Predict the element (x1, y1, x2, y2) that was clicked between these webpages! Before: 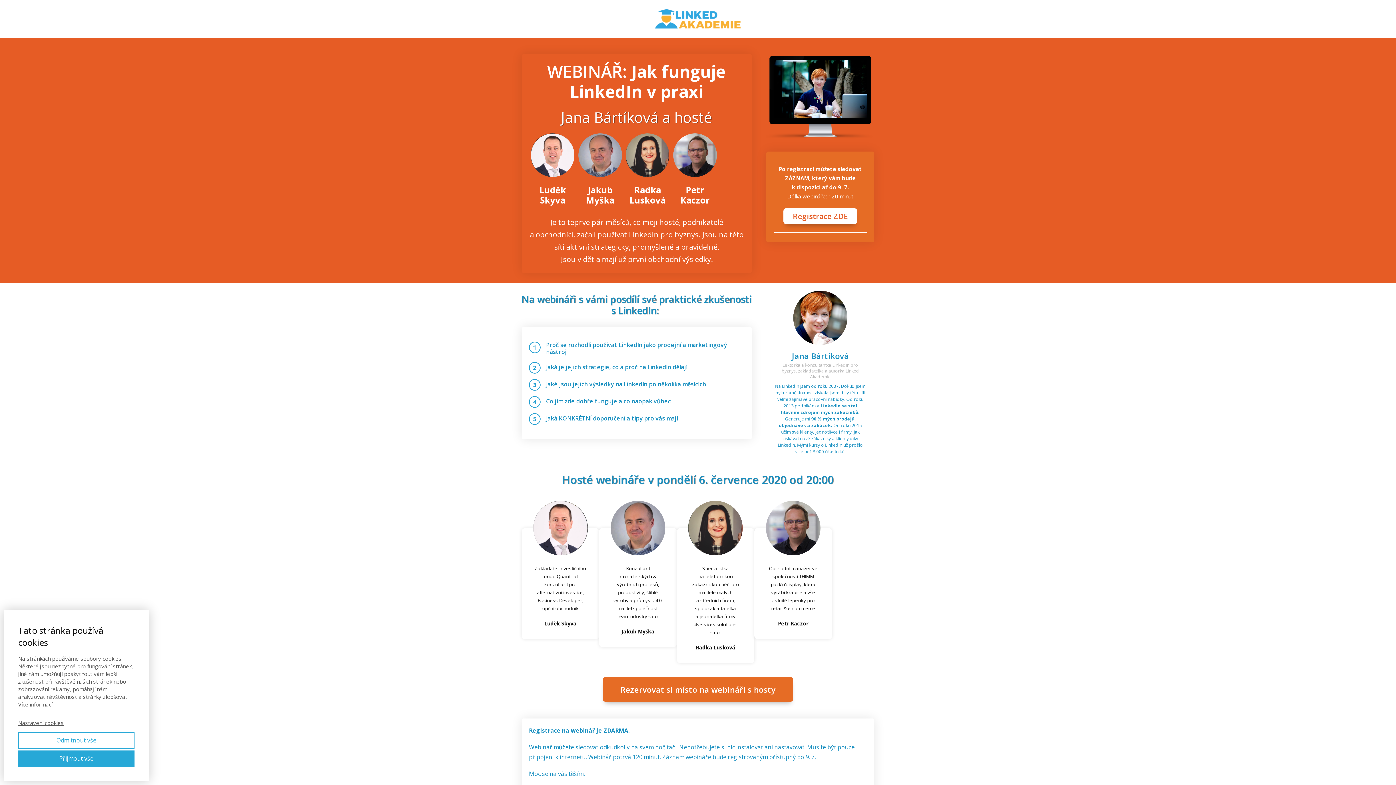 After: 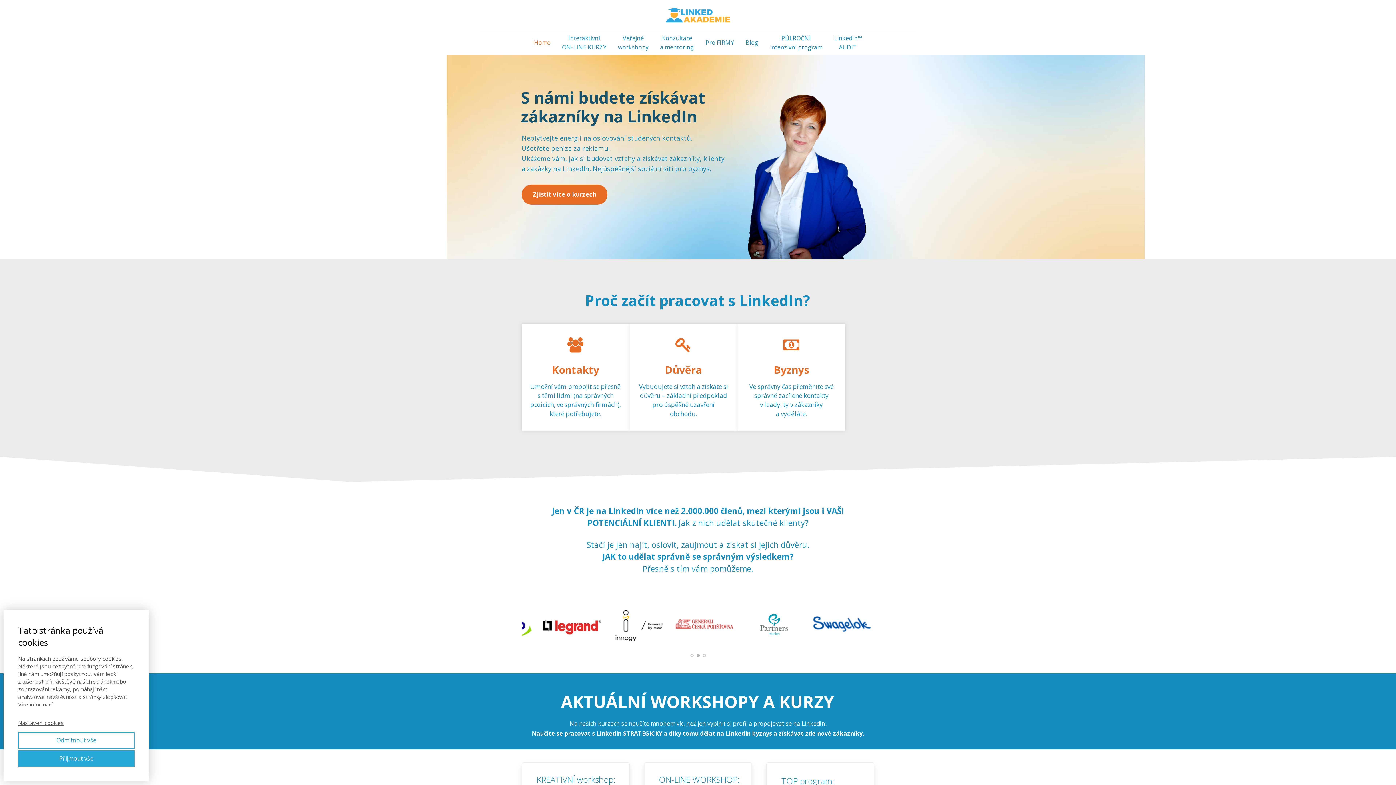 Action: bbox: (649, 3, 746, 34)